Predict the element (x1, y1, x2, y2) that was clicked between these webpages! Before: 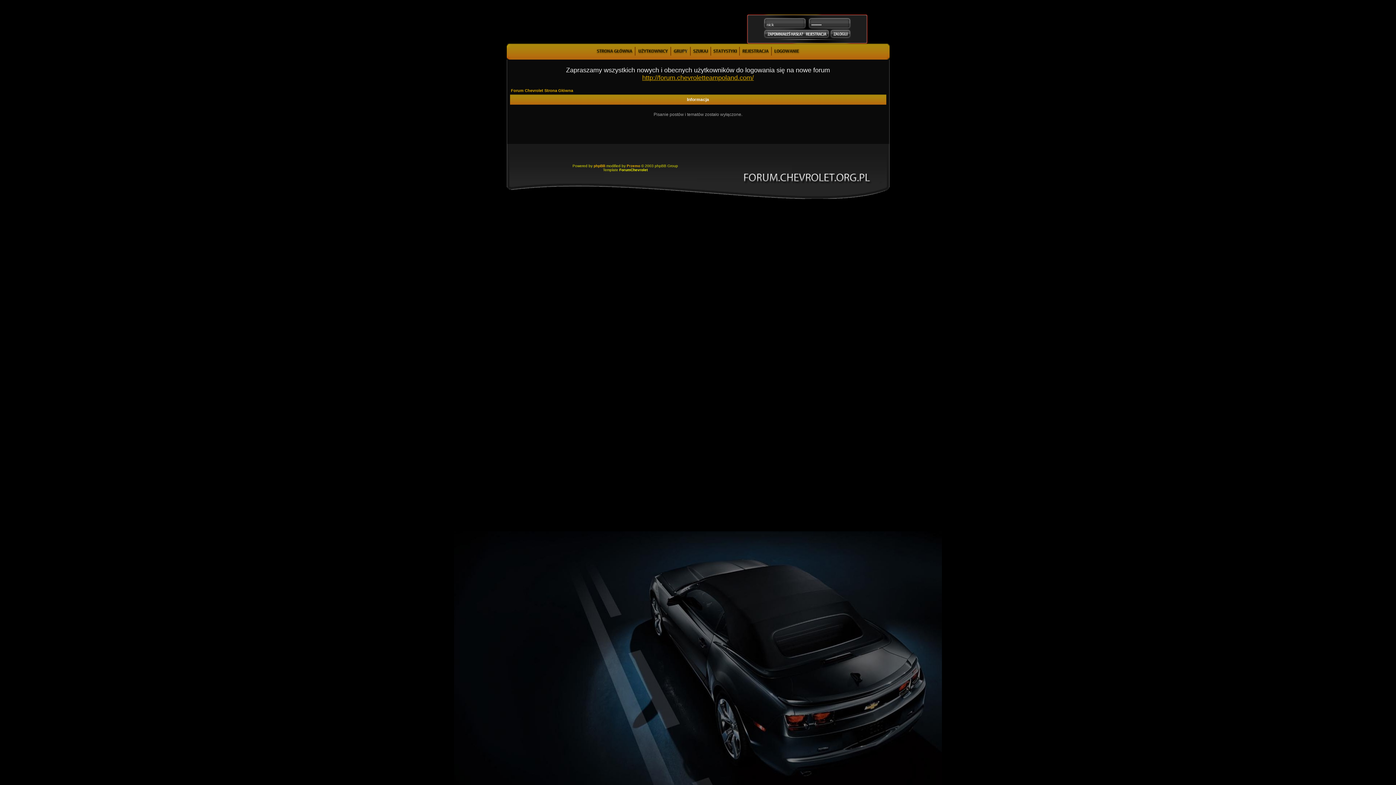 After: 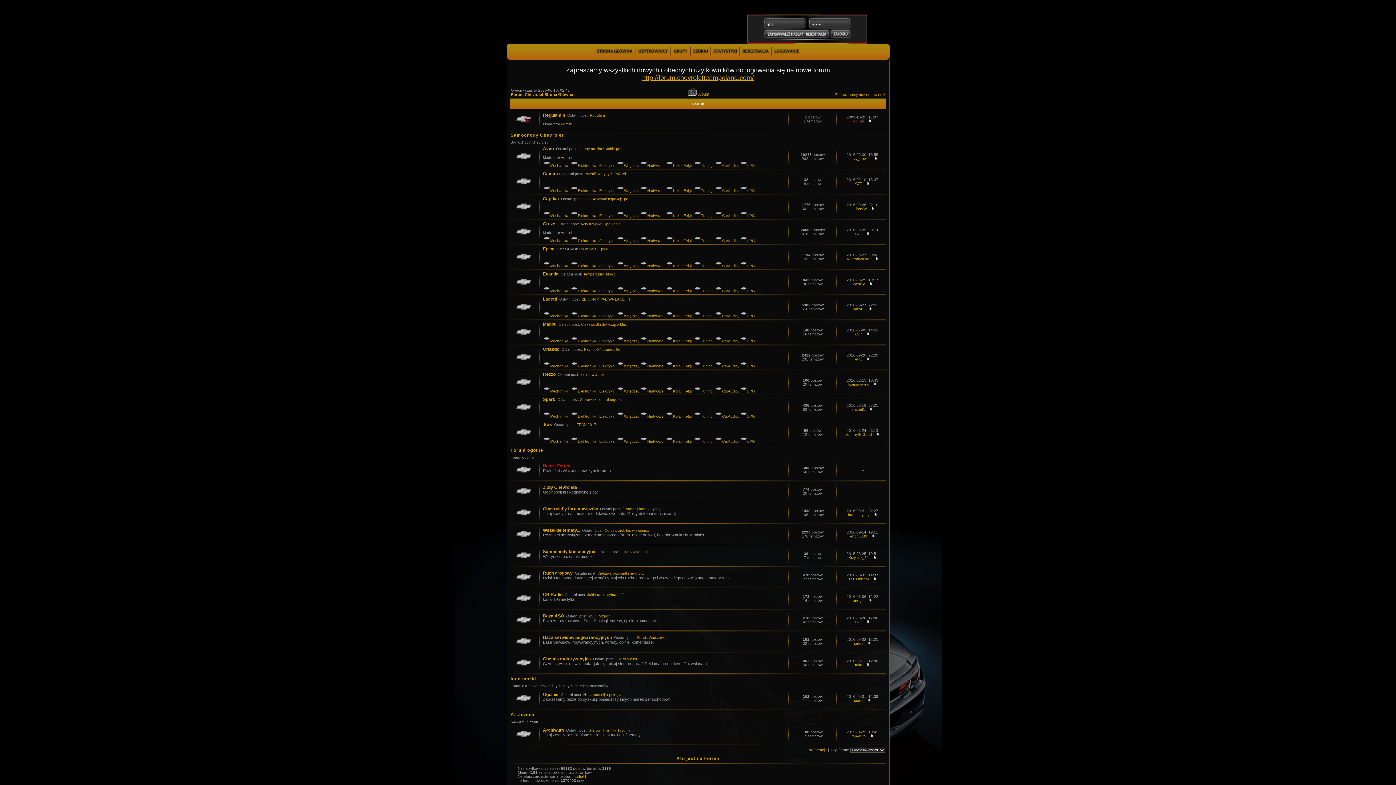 Action: label: Forum Chevrolet Strona Główna bbox: (511, 88, 573, 92)